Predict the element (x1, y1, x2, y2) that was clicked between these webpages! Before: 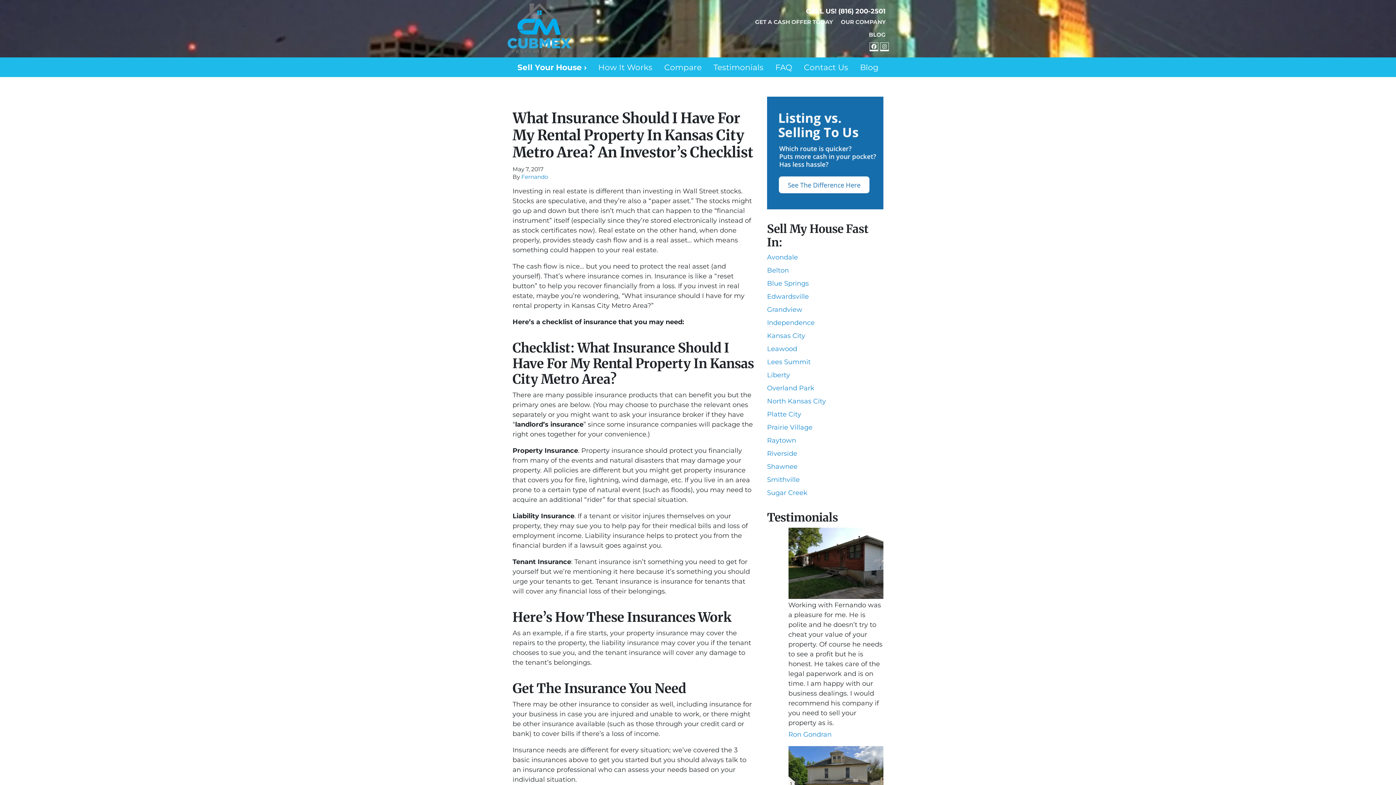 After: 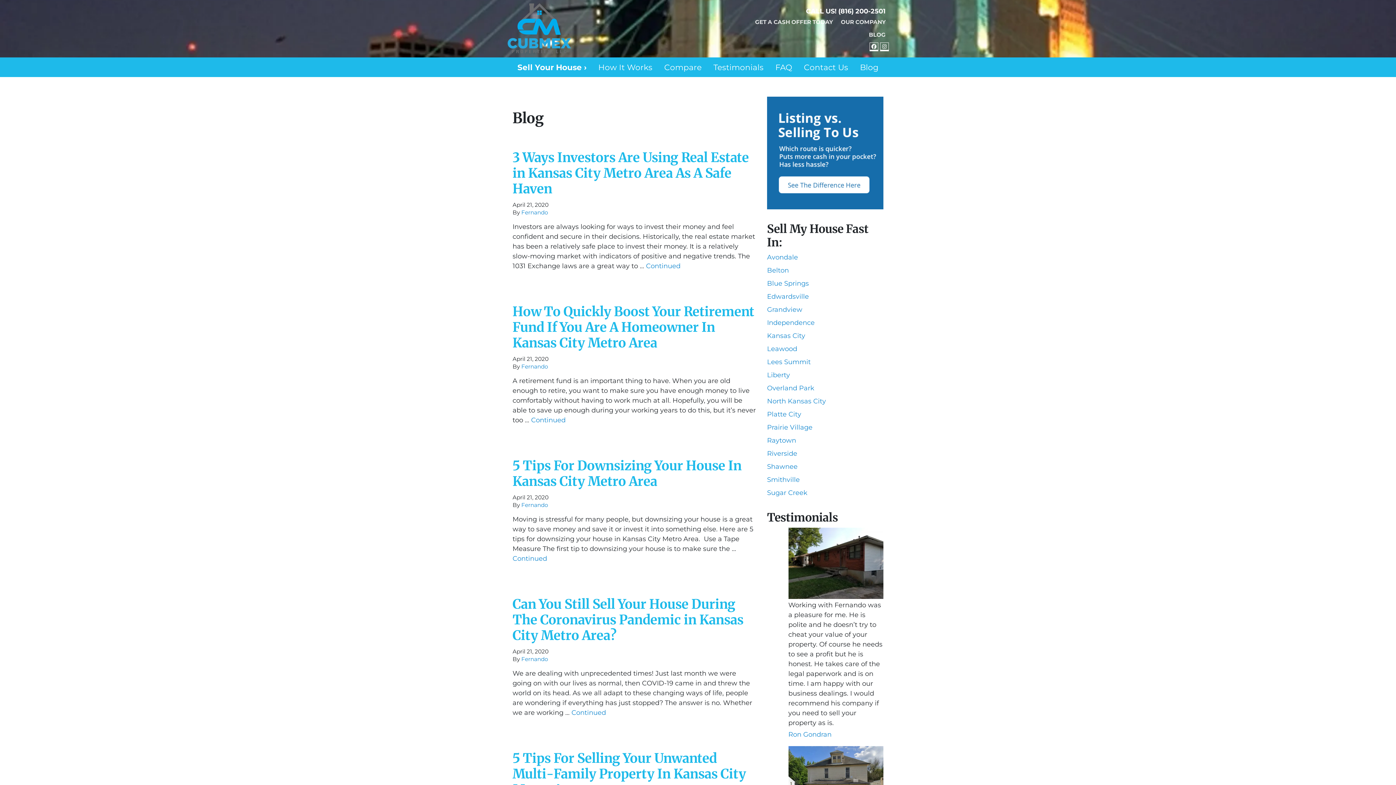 Action: bbox: (865, 29, 889, 42) label: BLOG